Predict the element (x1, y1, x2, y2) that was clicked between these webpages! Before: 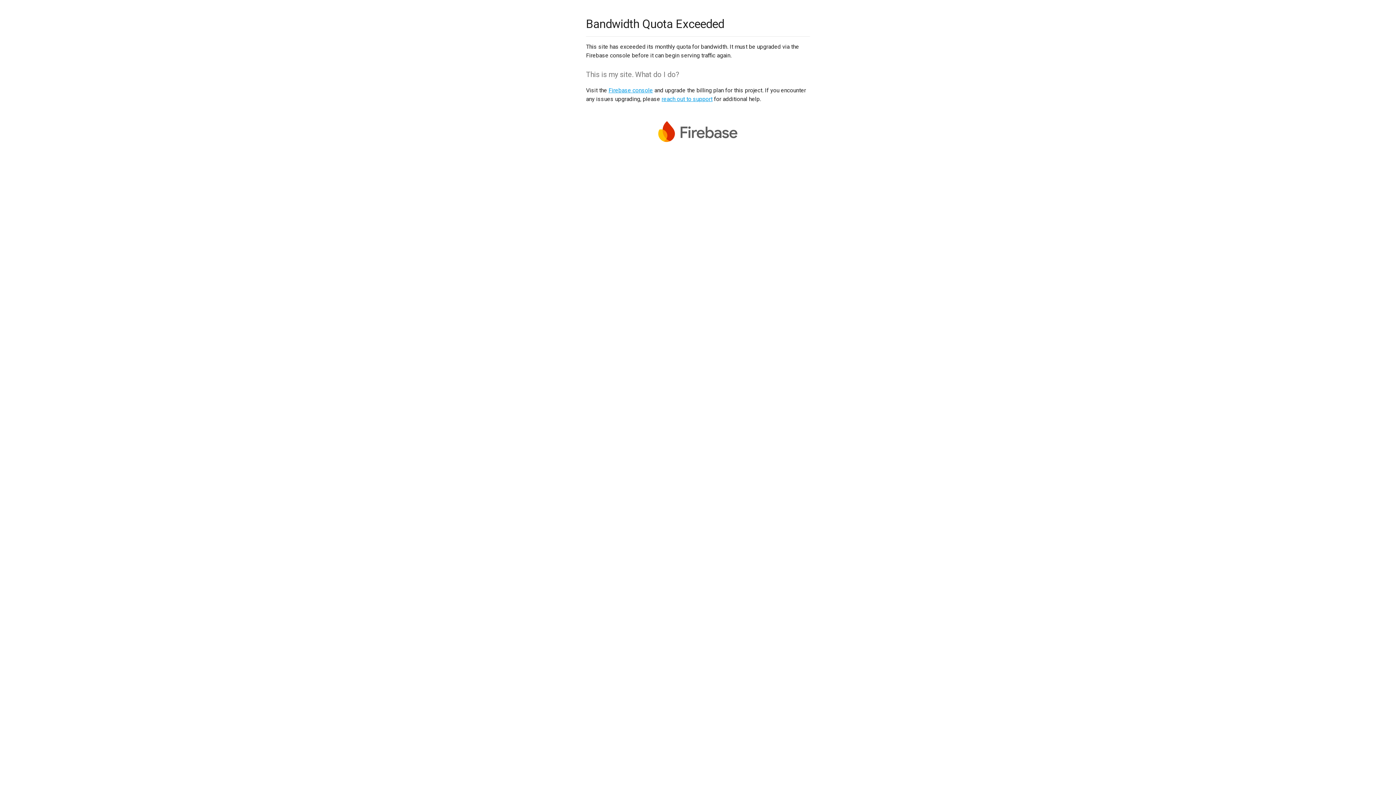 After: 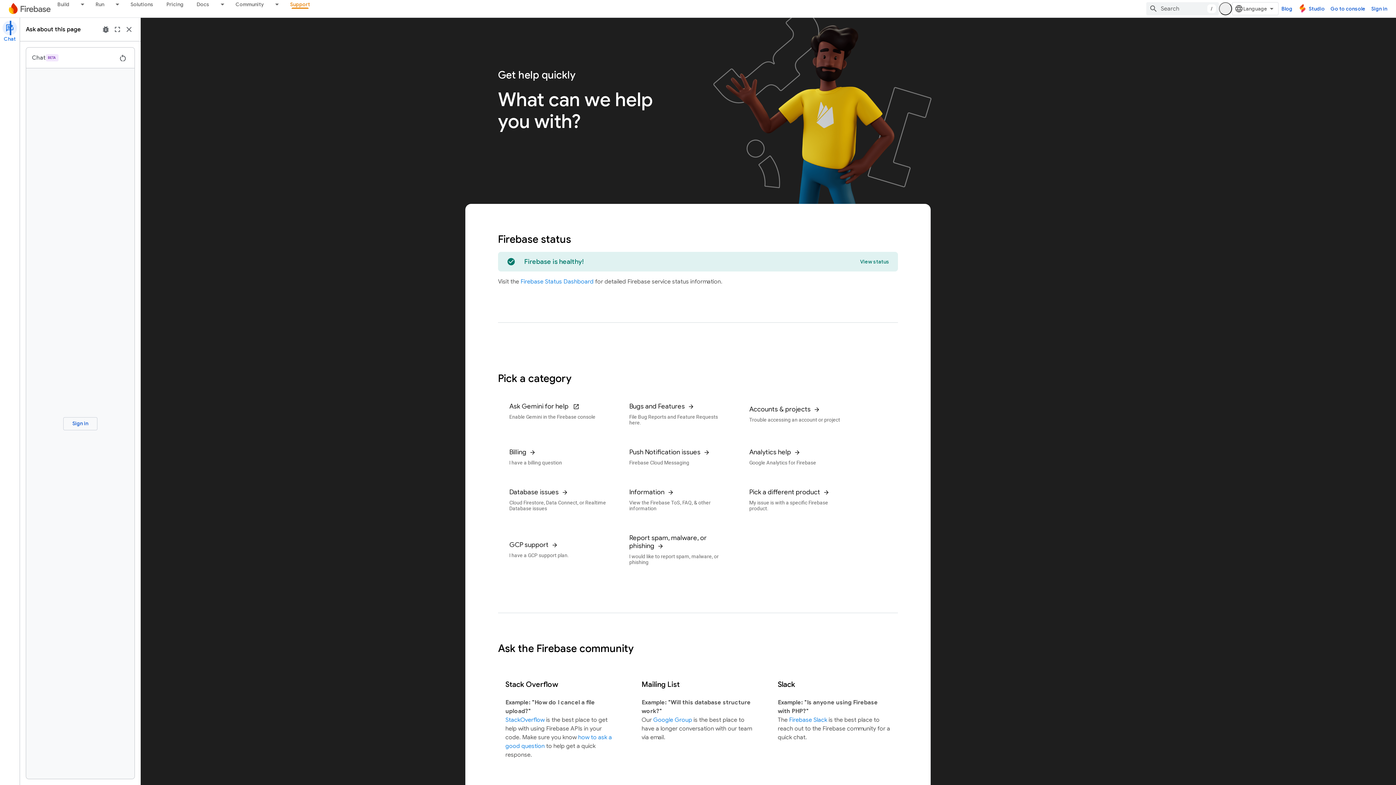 Action: label: reach out to support bbox: (661, 95, 712, 102)